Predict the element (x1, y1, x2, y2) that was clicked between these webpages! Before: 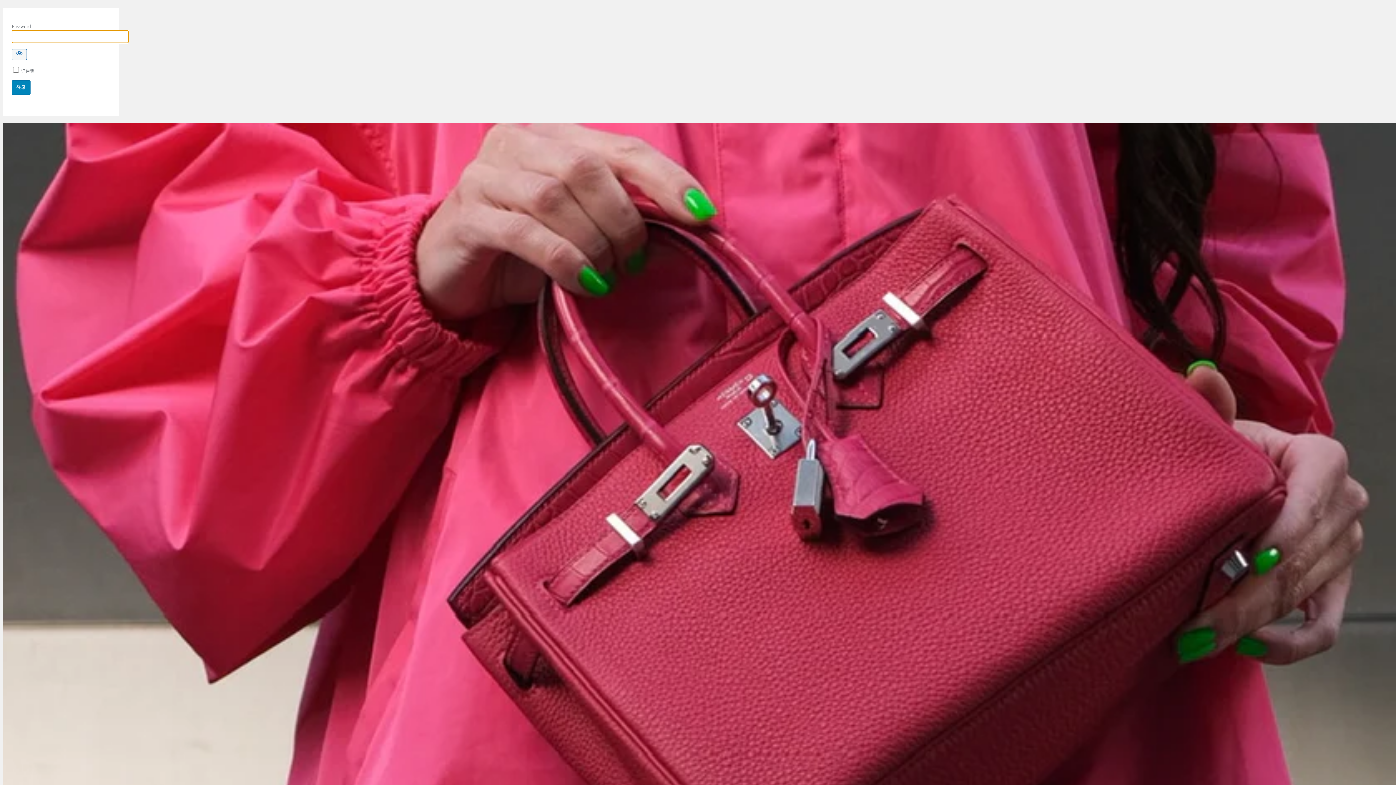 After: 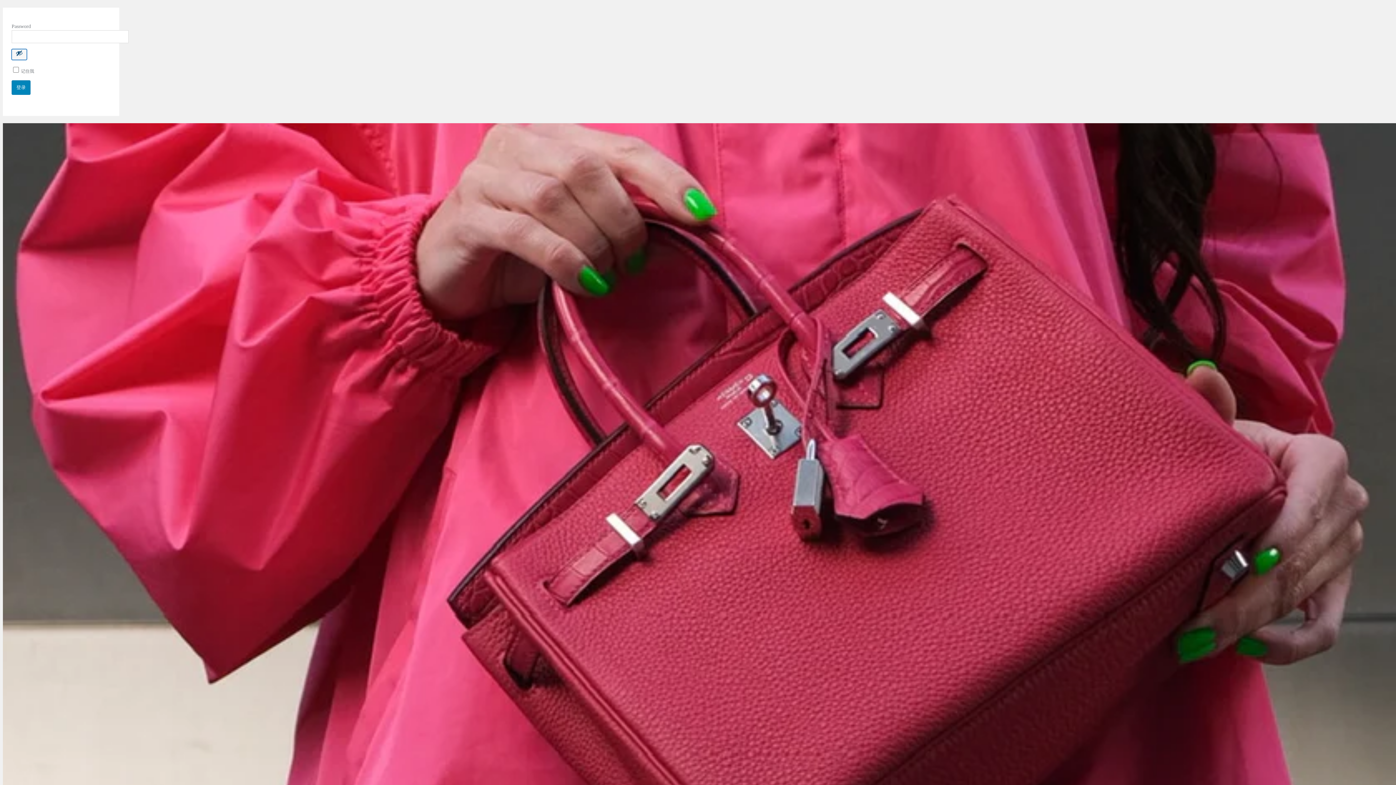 Action: bbox: (11, 49, 26, 60) label: Show password